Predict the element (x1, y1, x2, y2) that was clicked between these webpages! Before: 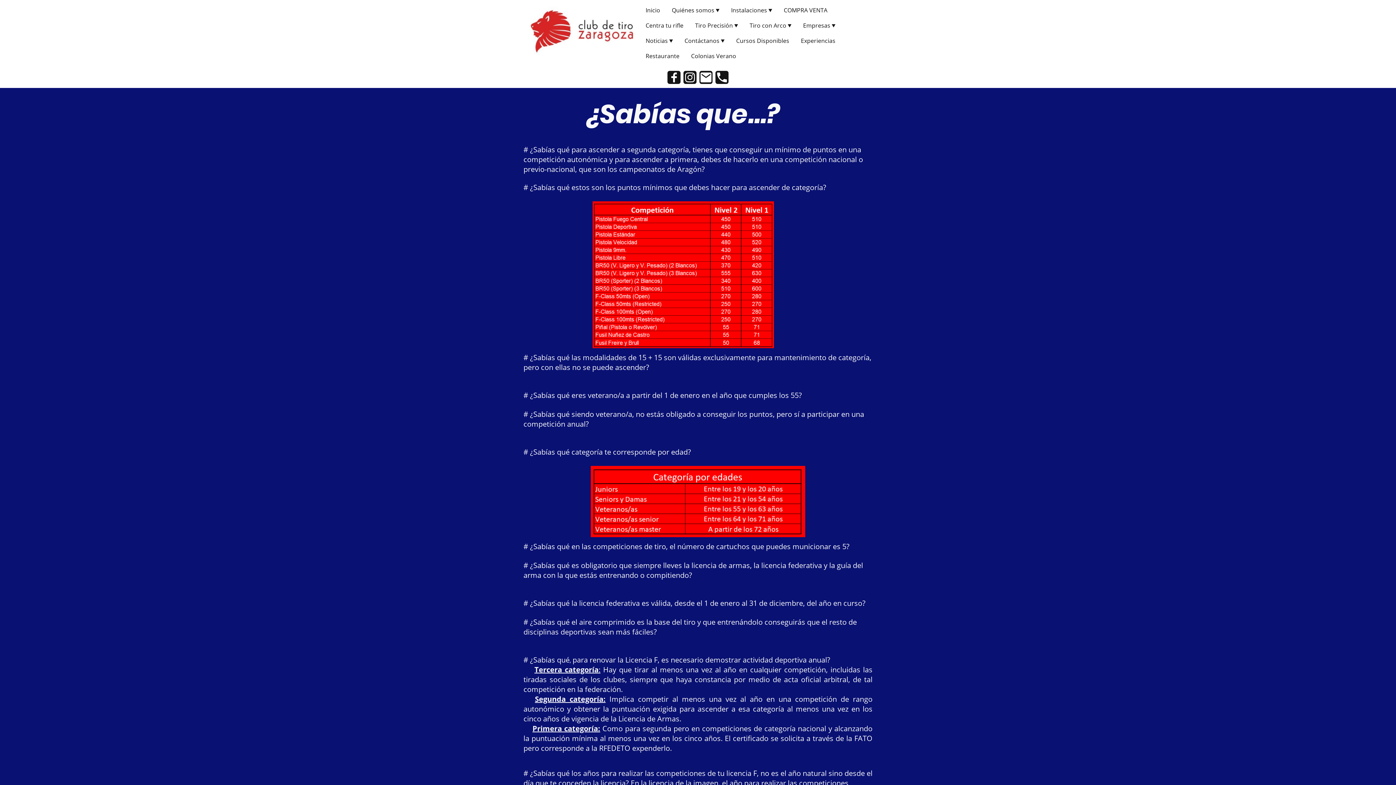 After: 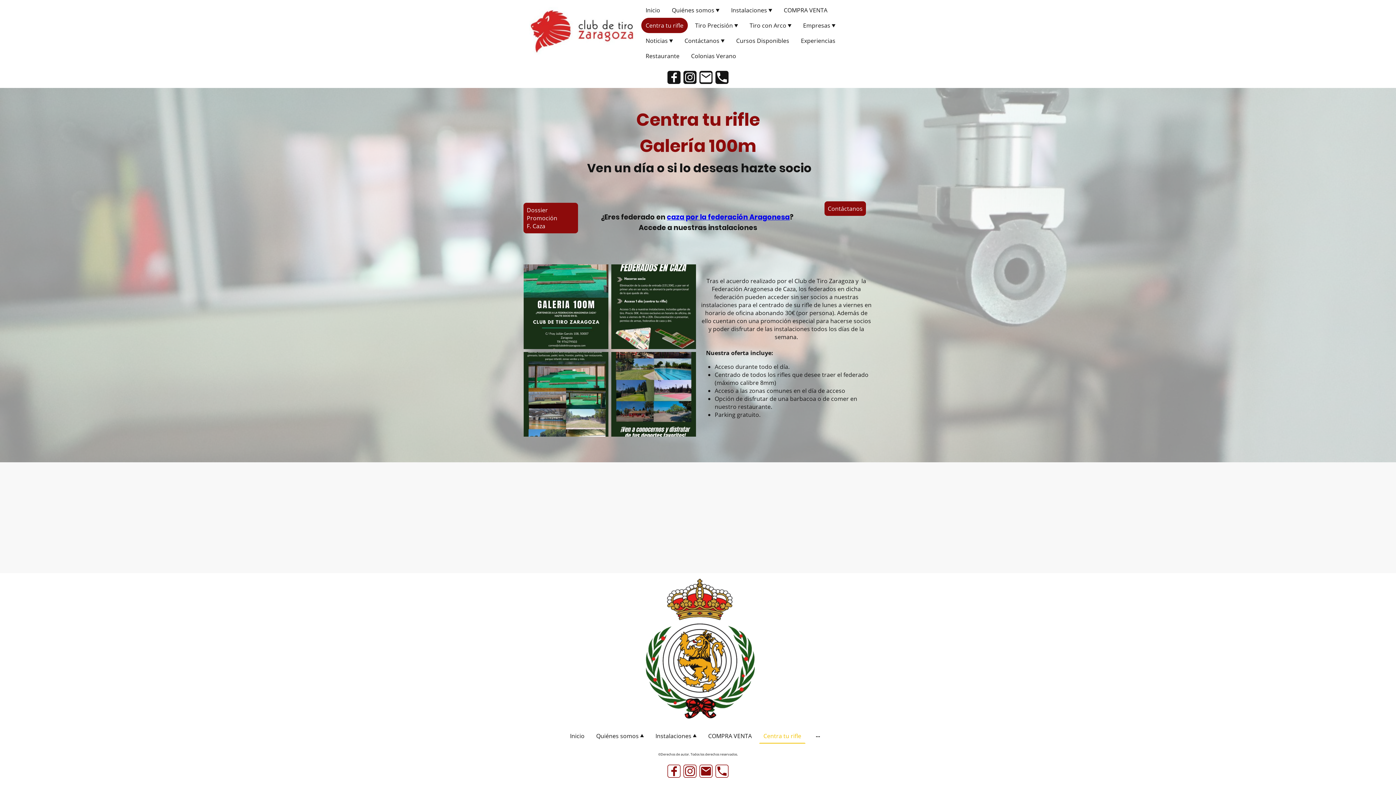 Action: label: Centra tu rifle bbox: (642, 18, 687, 32)